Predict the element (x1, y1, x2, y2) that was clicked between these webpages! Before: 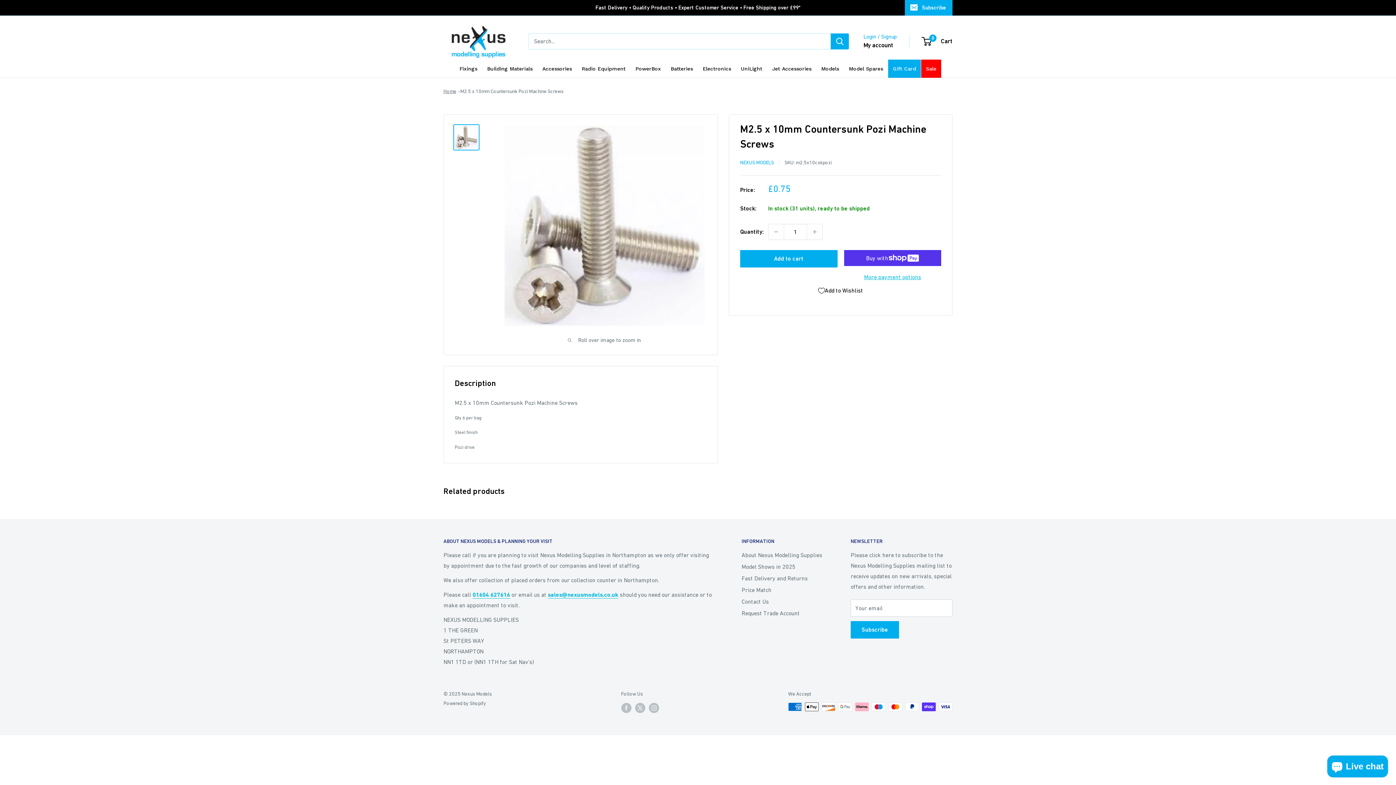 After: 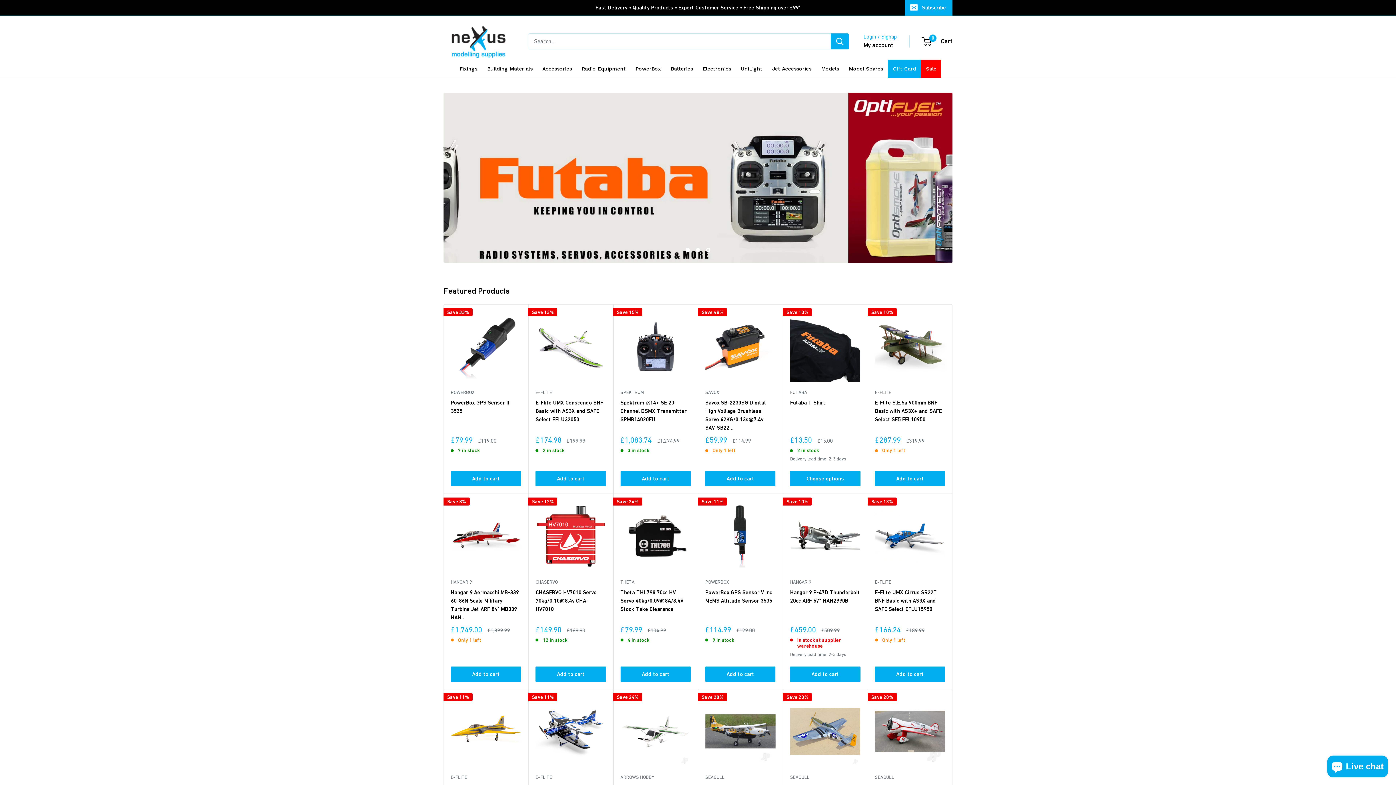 Action: bbox: (767, 59, 816, 77) label: Jet Accessories